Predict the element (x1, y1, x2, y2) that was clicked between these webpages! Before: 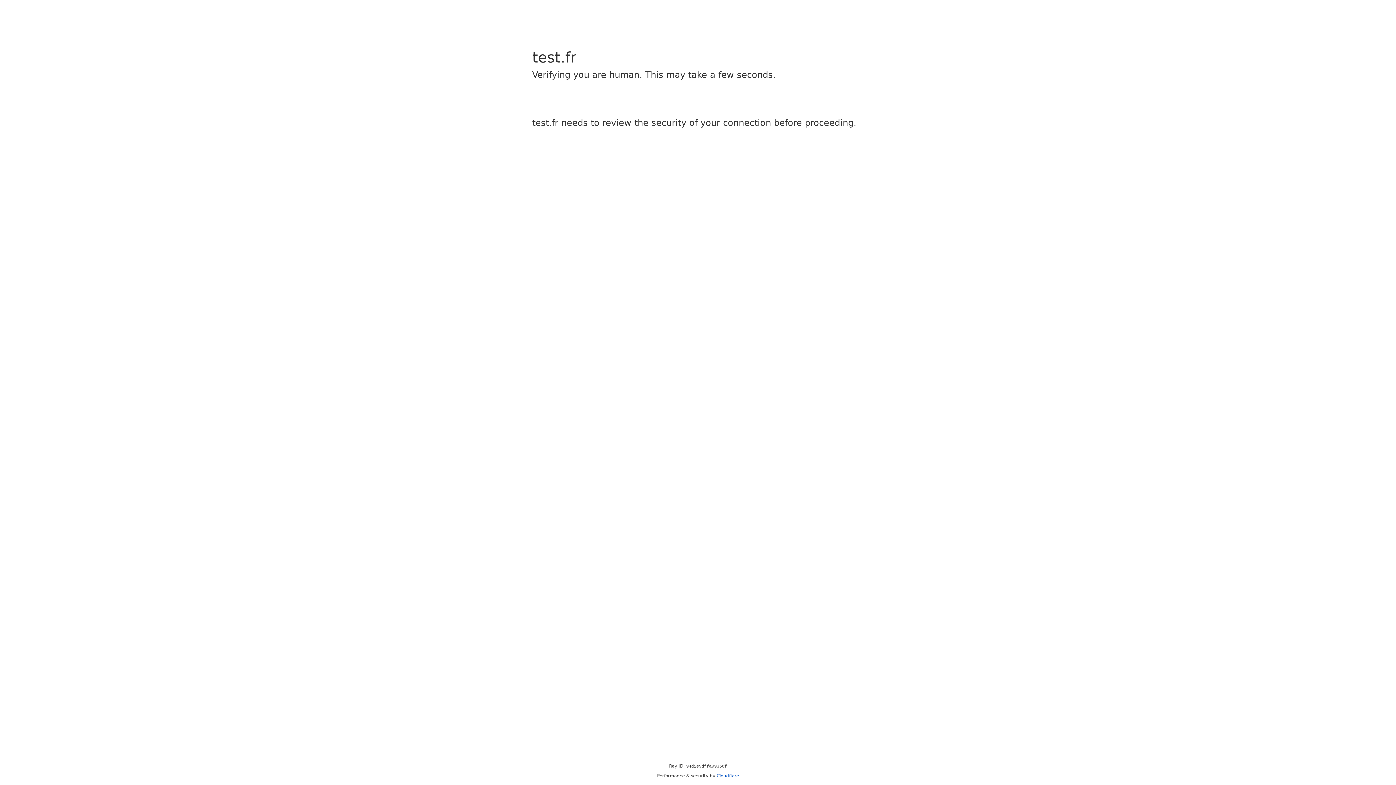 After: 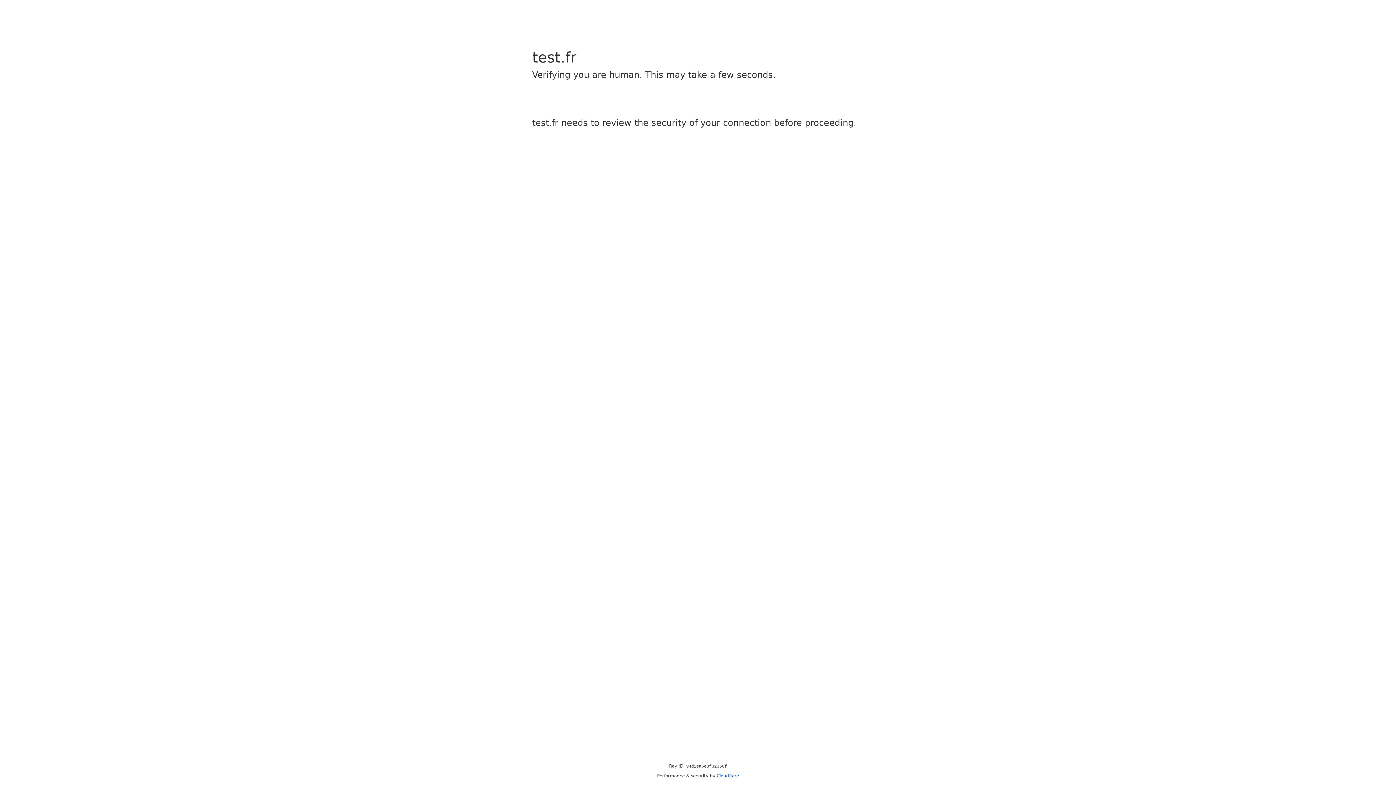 Action: label: Cloudflare bbox: (716, 773, 739, 778)